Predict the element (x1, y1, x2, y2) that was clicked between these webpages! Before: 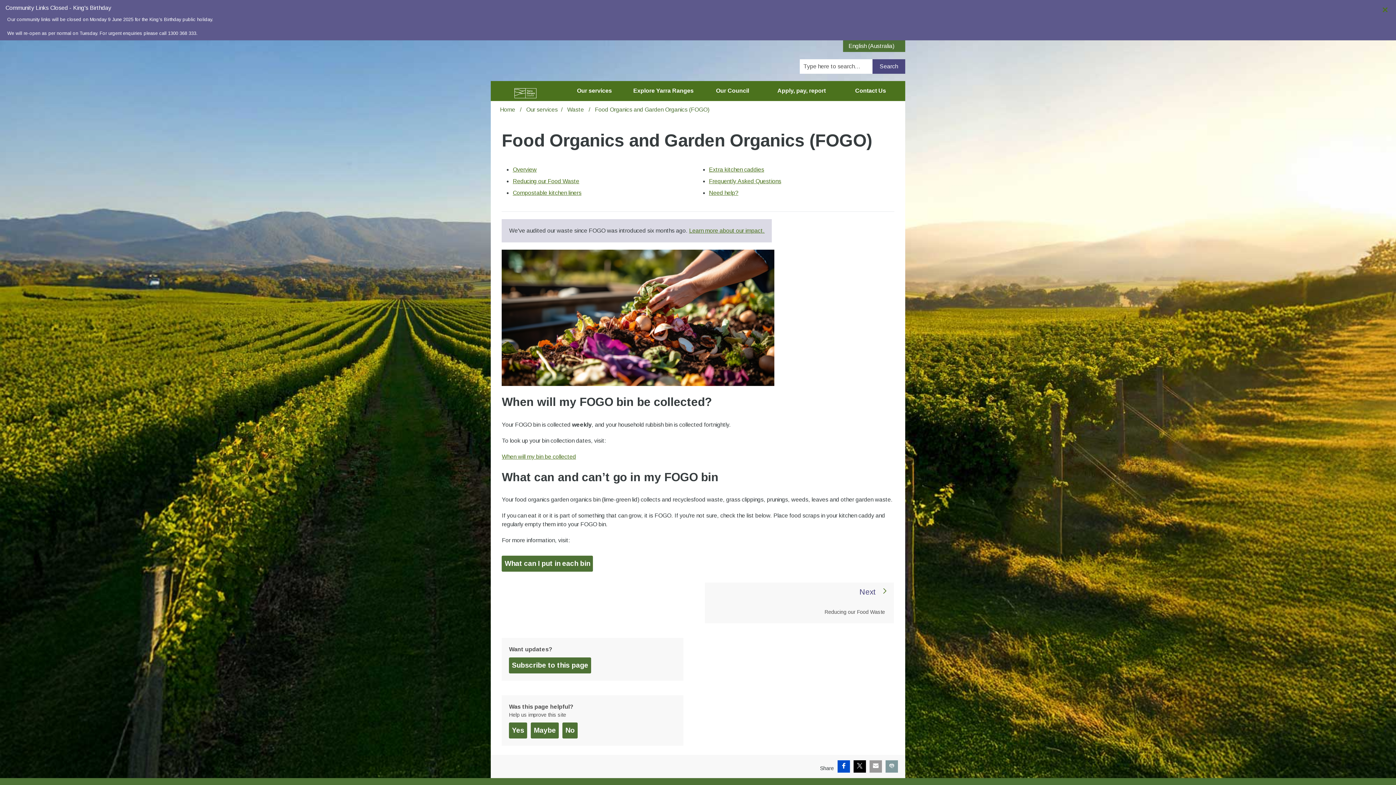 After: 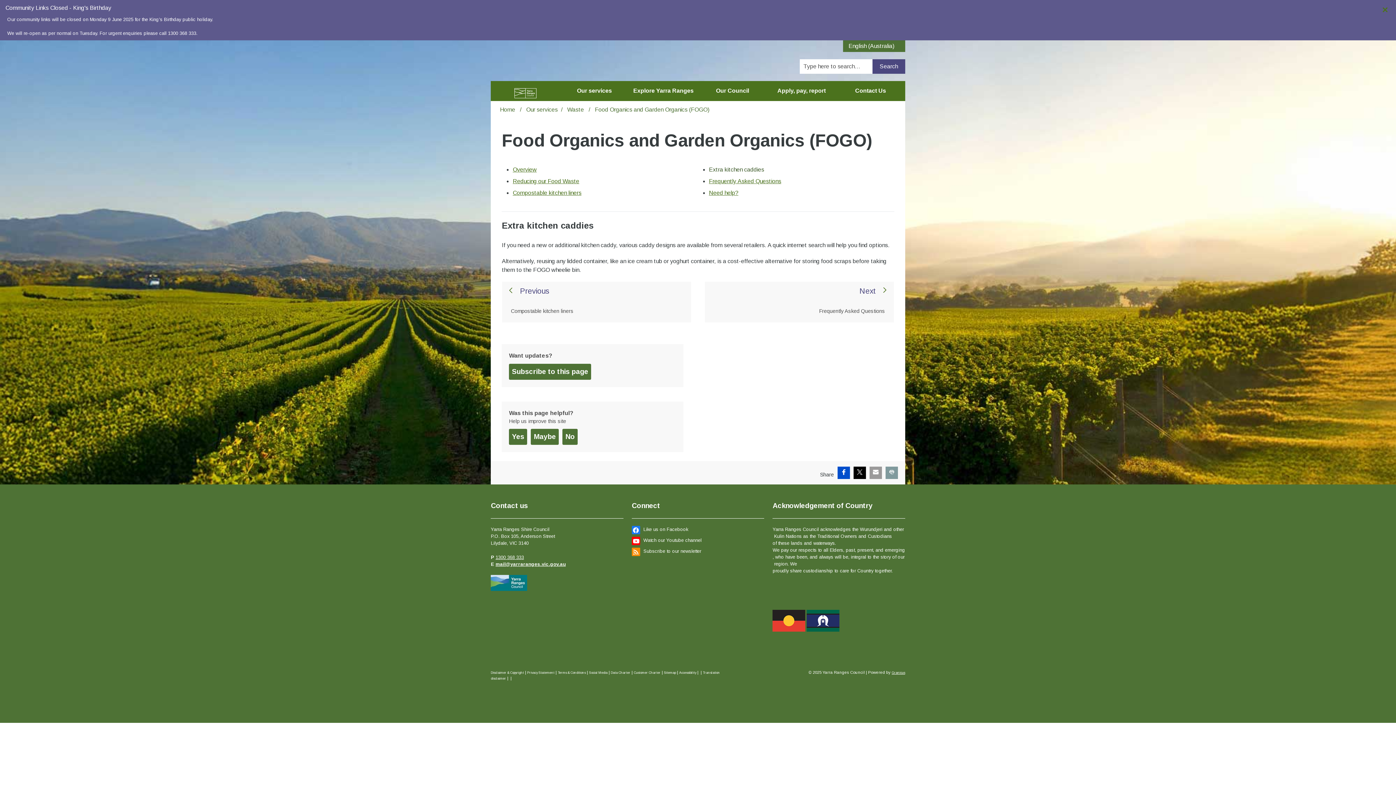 Action: label: Extra kitchen caddies bbox: (709, 166, 764, 172)